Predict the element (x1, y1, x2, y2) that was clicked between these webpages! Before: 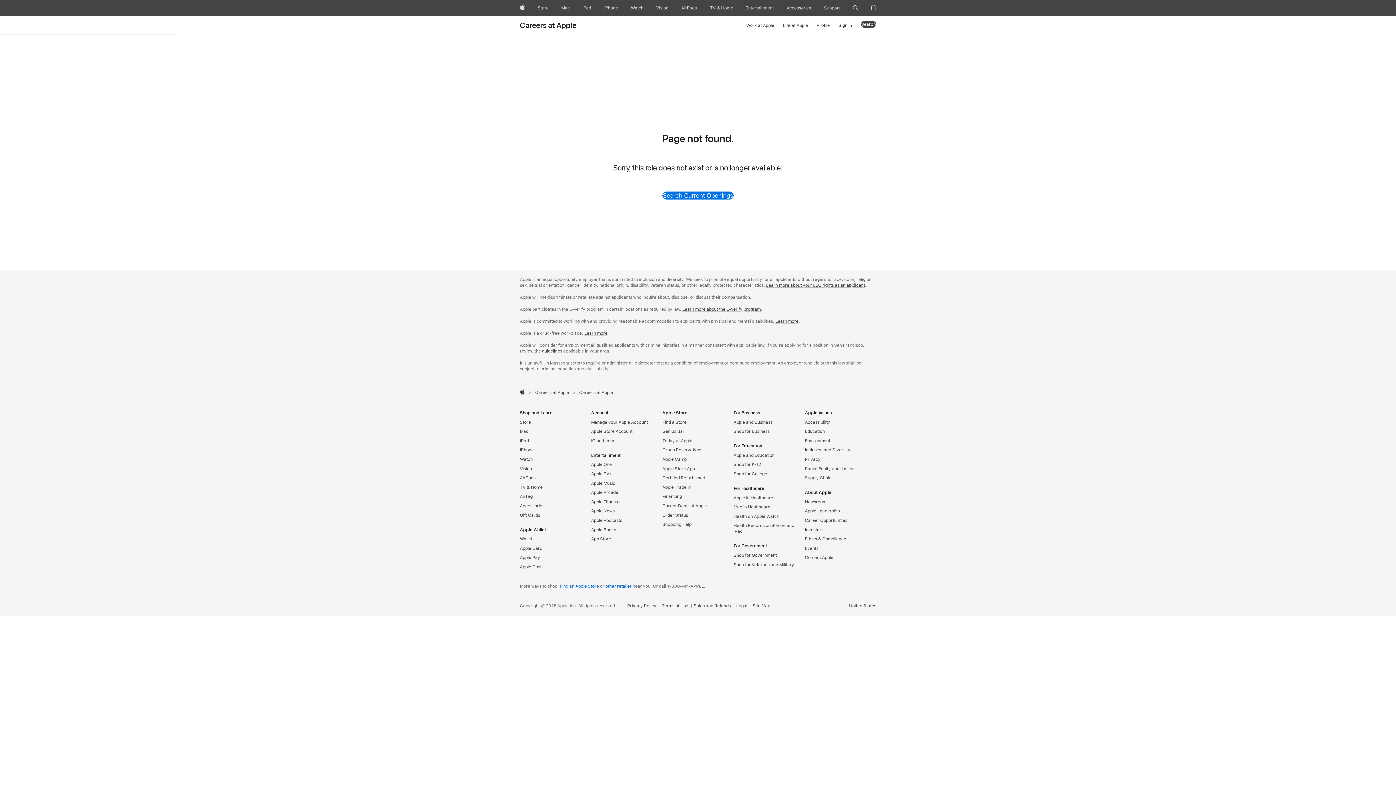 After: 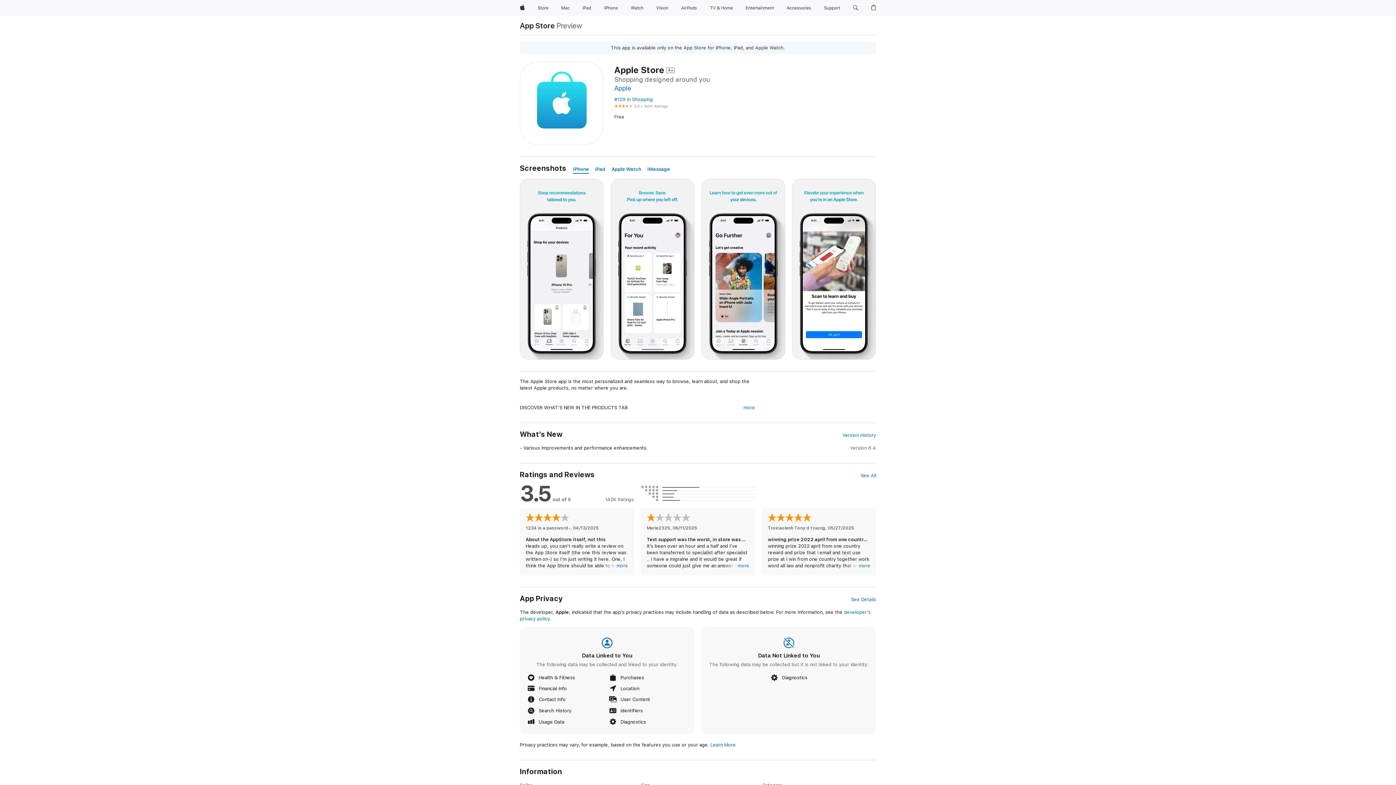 Action: bbox: (662, 466, 694, 471) label: Apple Store App